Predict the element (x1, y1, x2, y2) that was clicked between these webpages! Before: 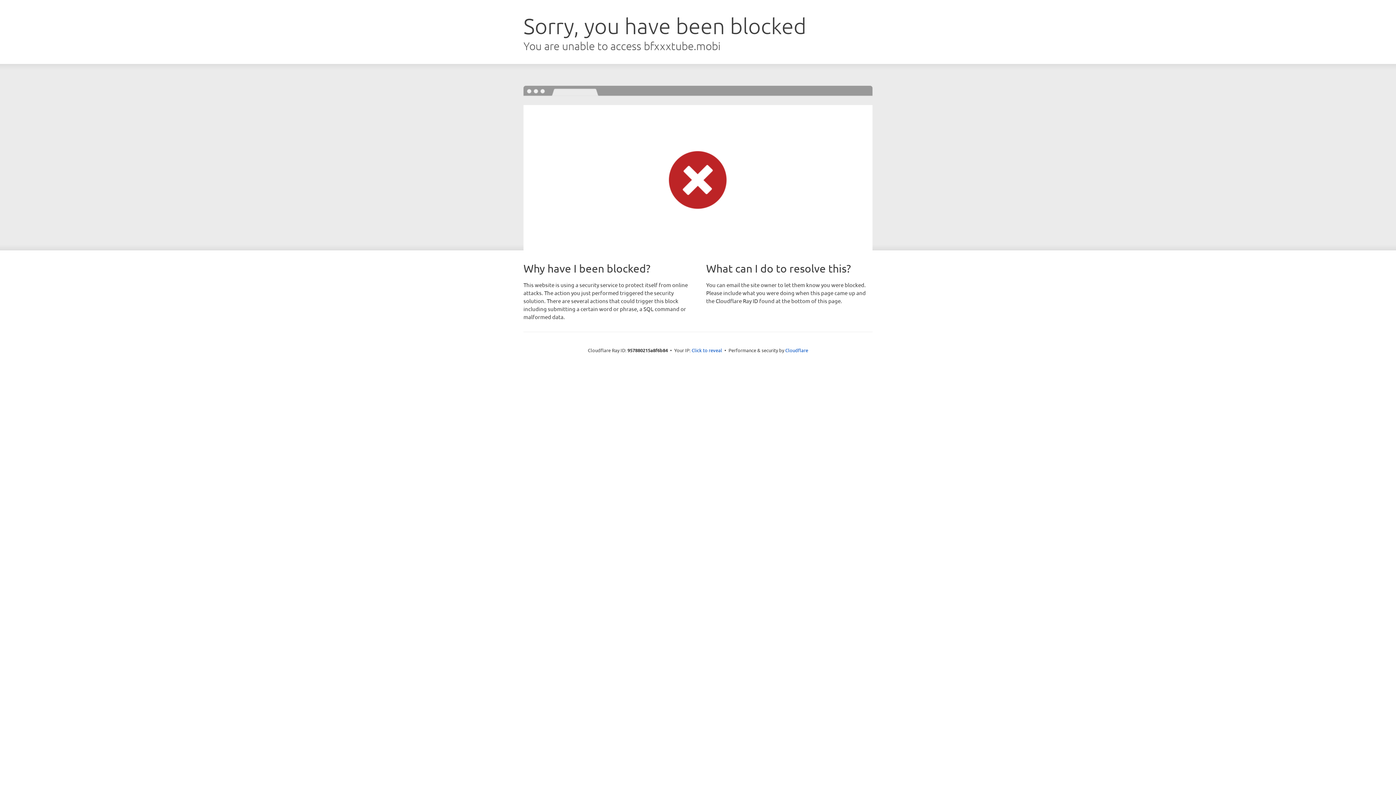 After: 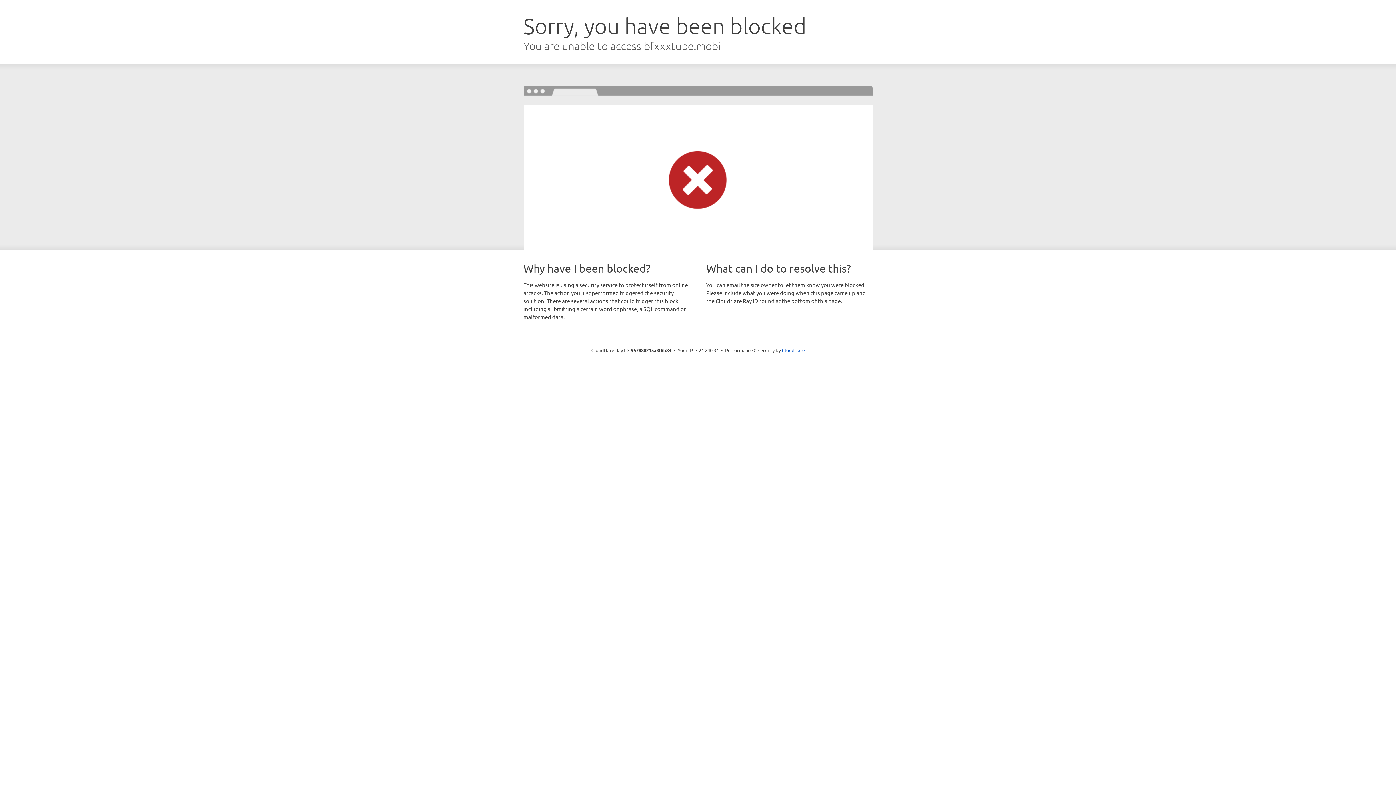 Action: label: Click to reveal bbox: (691, 346, 722, 353)